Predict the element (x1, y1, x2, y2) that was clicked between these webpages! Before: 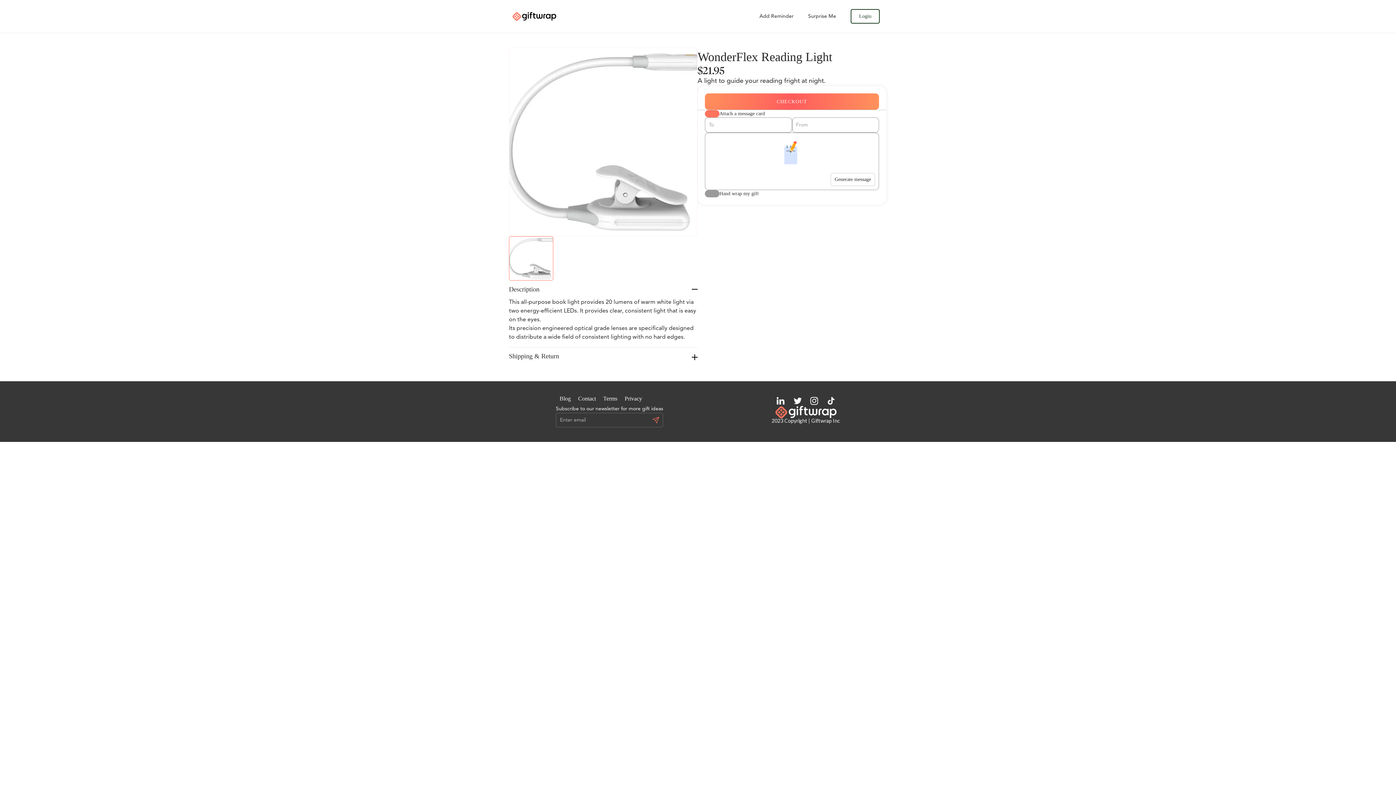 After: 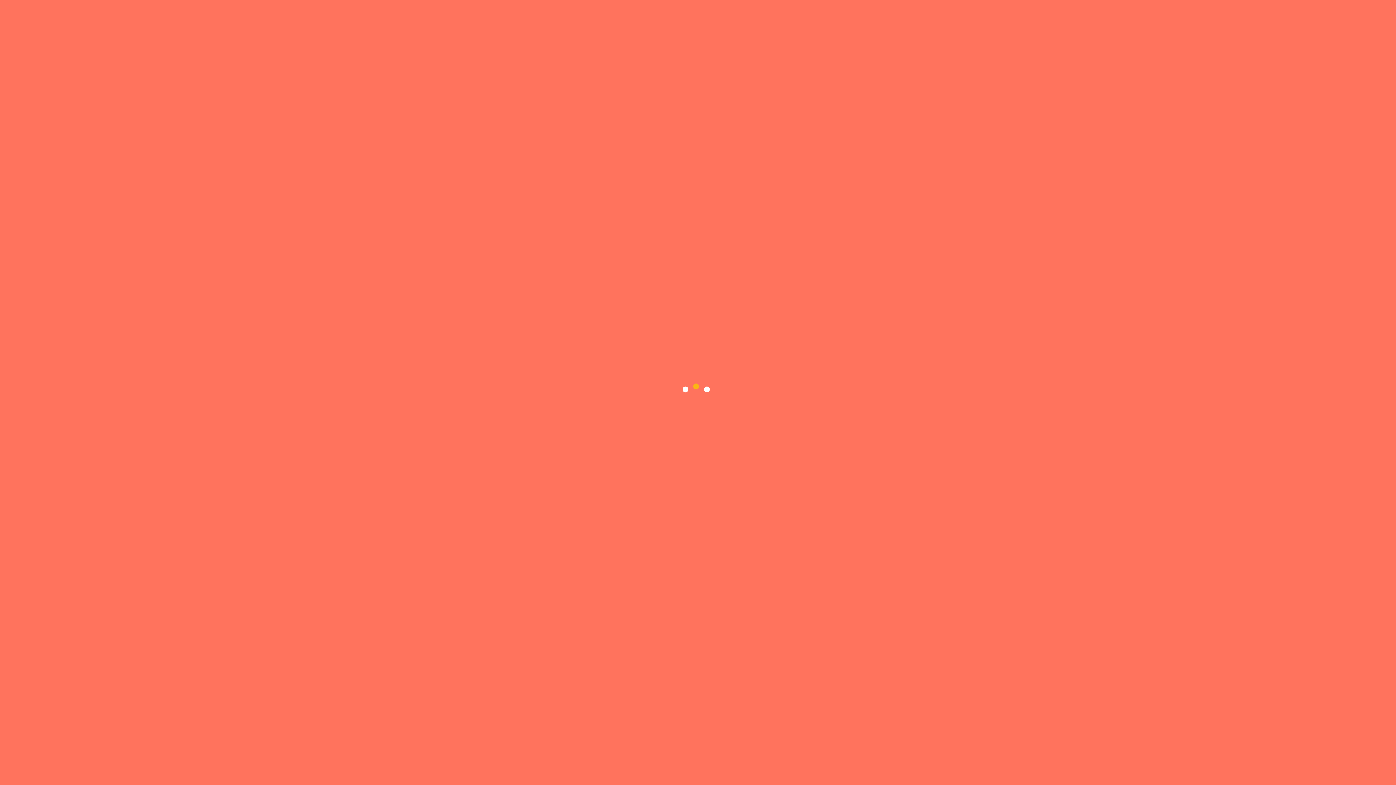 Action: bbox: (705, 93, 879, 109) label: CHECKOUT